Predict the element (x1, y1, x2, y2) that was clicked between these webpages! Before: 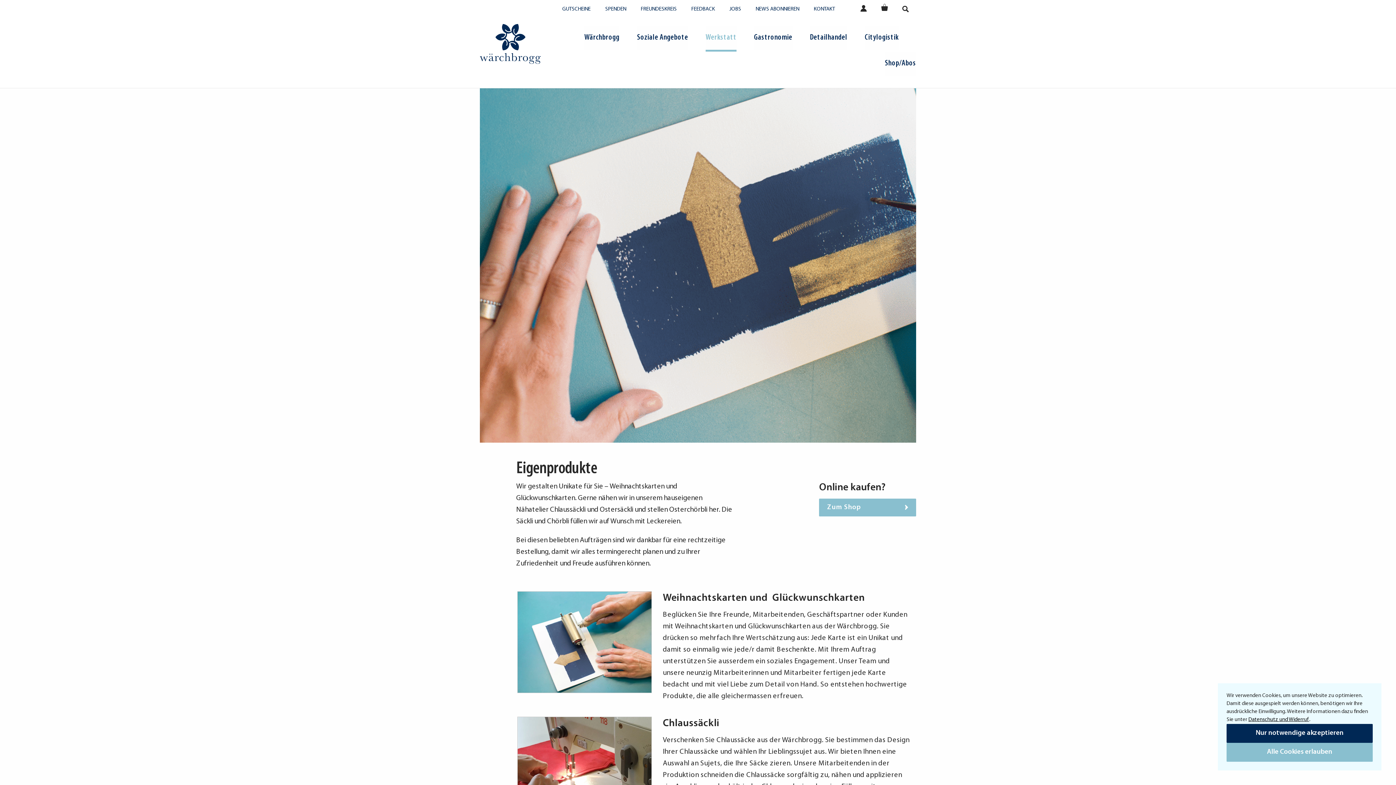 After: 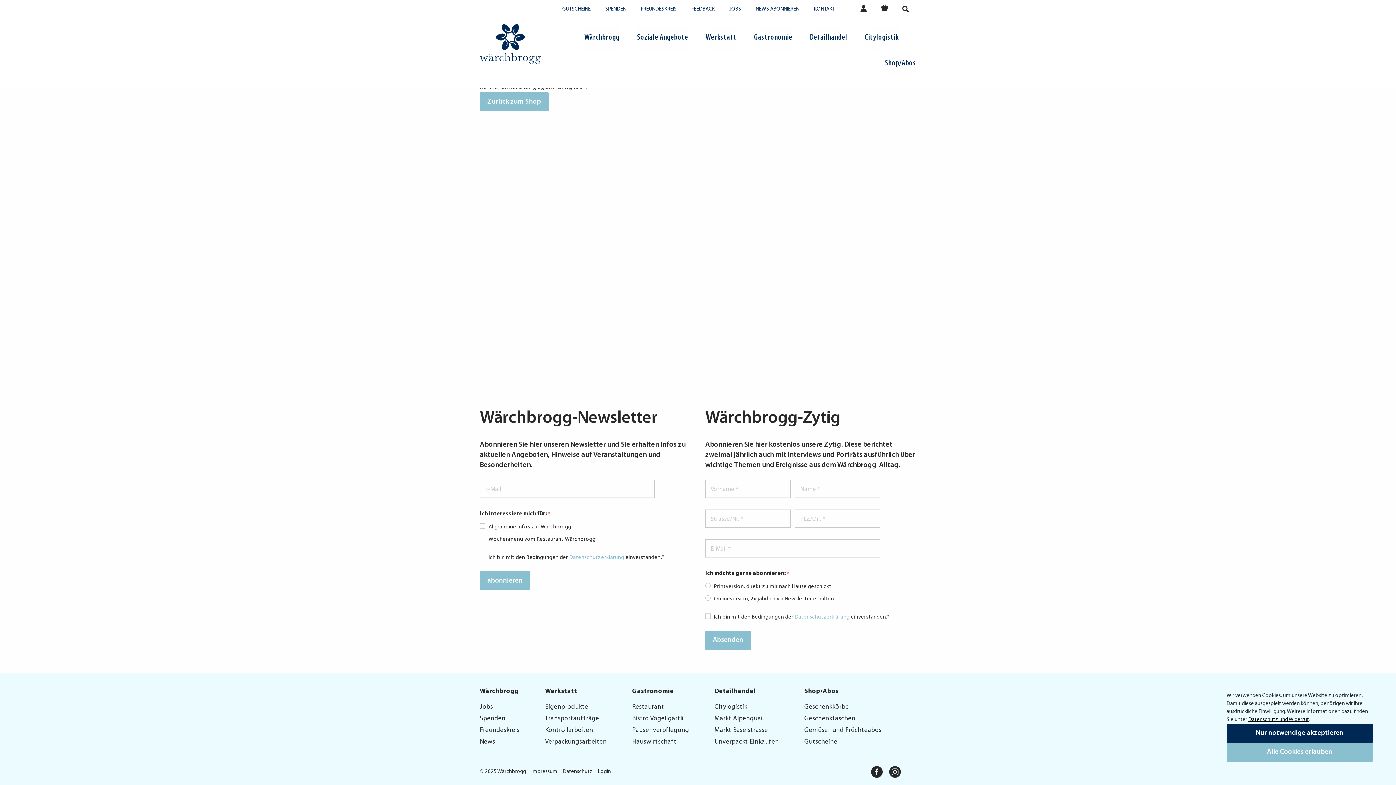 Action: bbox: (874, 0, 895, 16)